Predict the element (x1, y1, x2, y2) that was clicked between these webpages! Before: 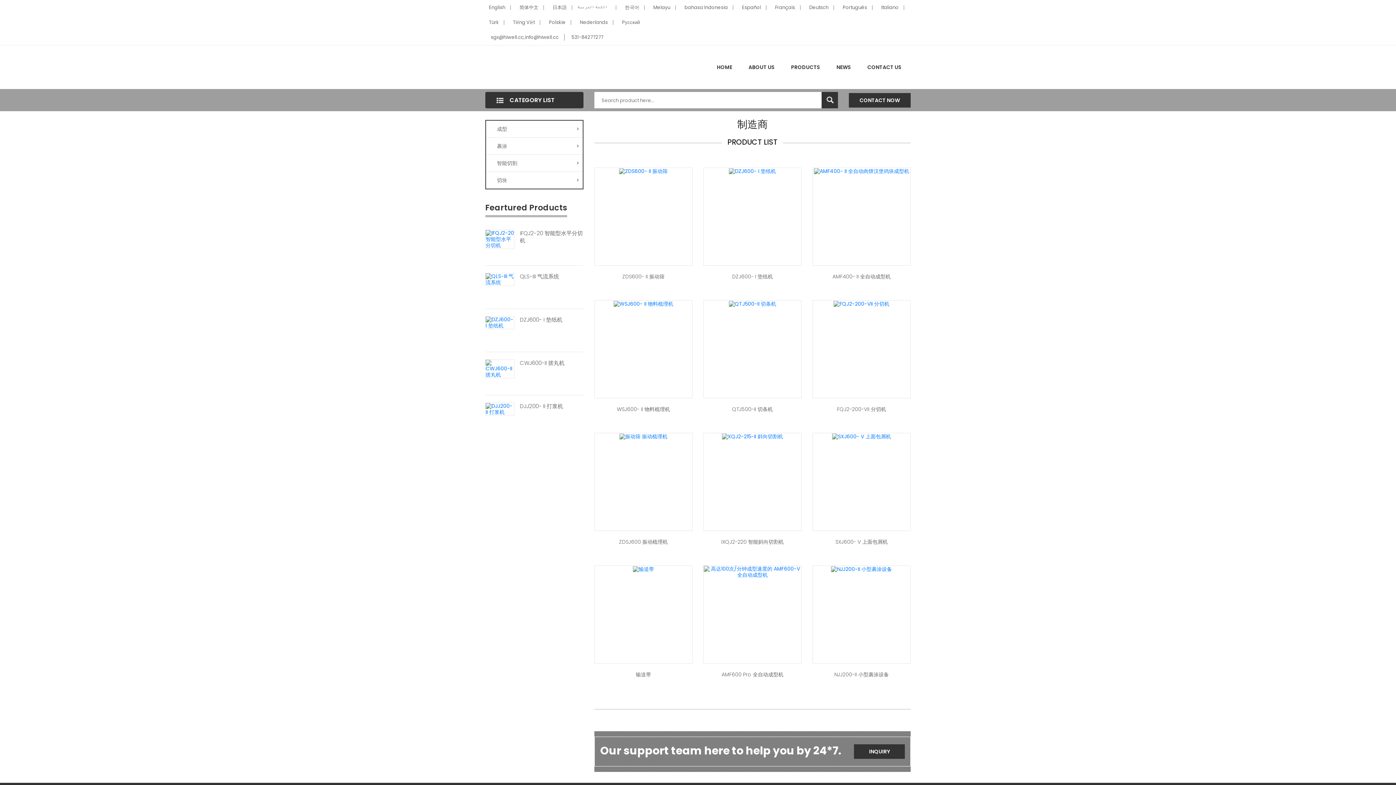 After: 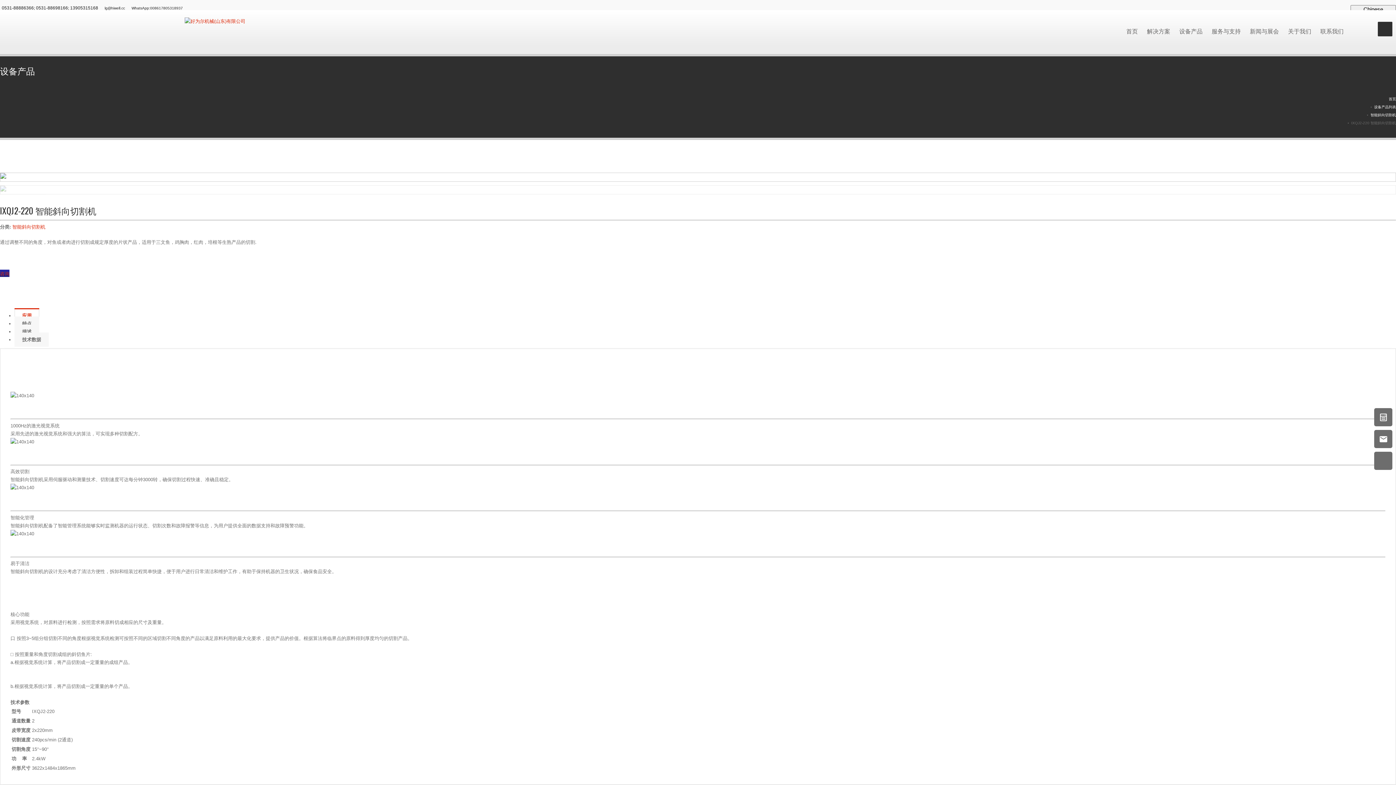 Action: bbox: (703, 538, 801, 545) label: IXQJ2-220 智能斜向切割机